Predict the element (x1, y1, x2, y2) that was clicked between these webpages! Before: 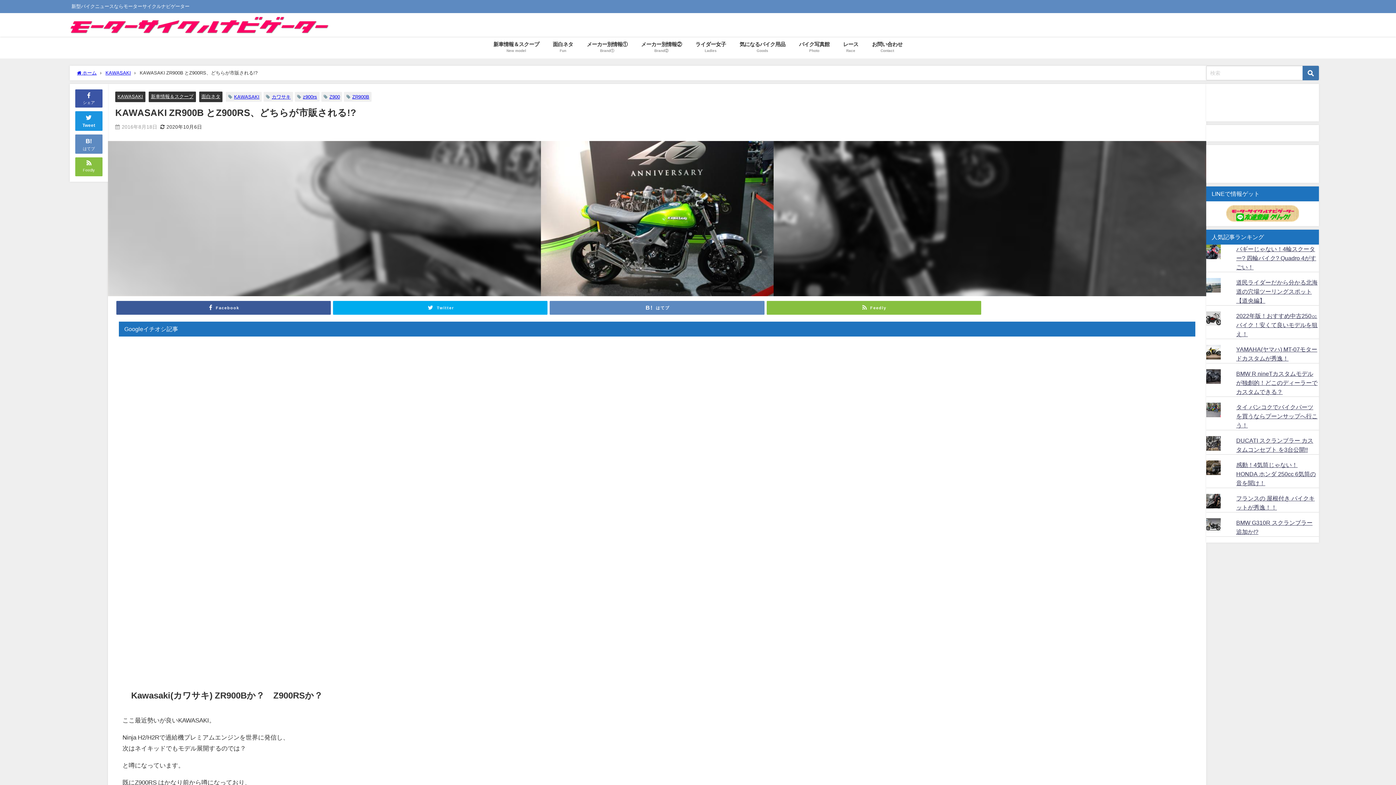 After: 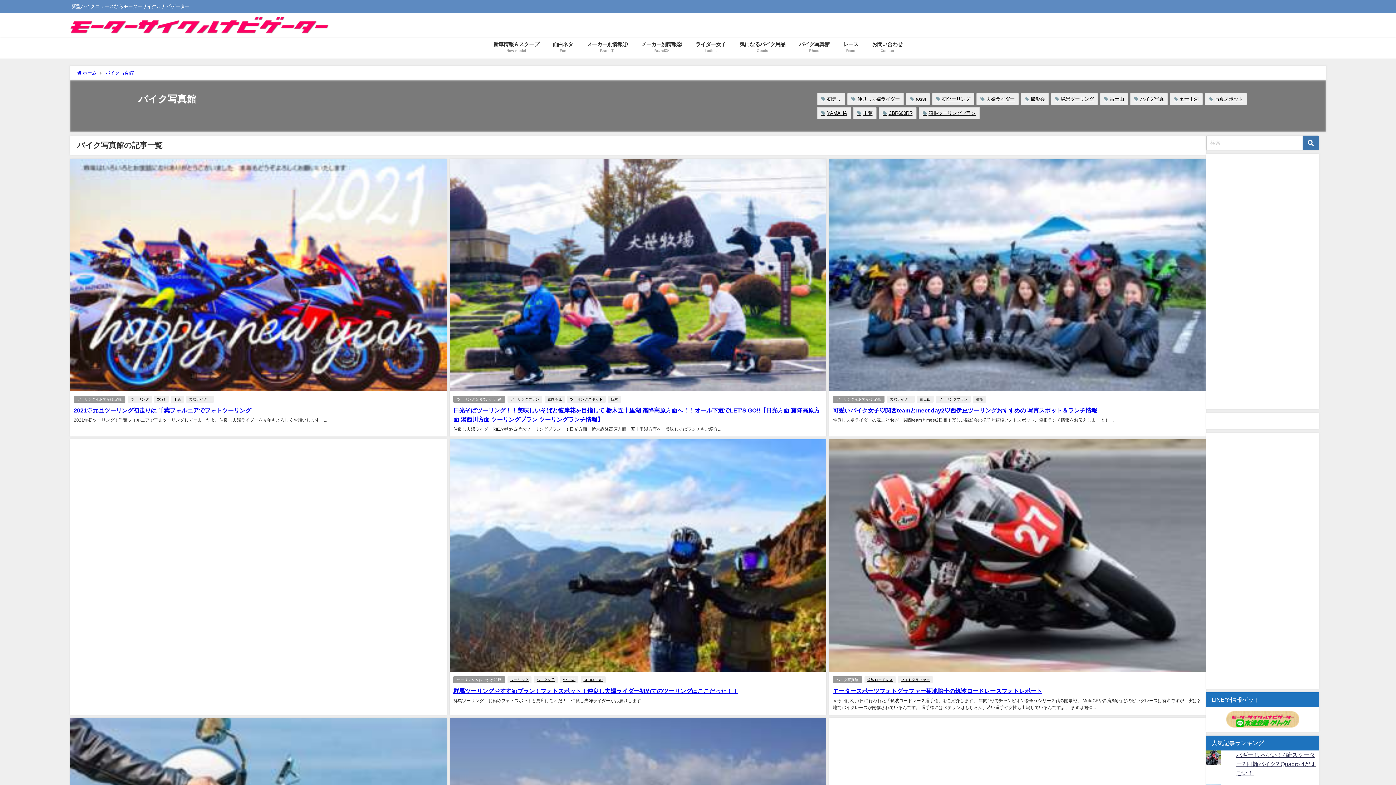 Action: bbox: (792, 36, 836, 58) label: バイク写真館
Photo